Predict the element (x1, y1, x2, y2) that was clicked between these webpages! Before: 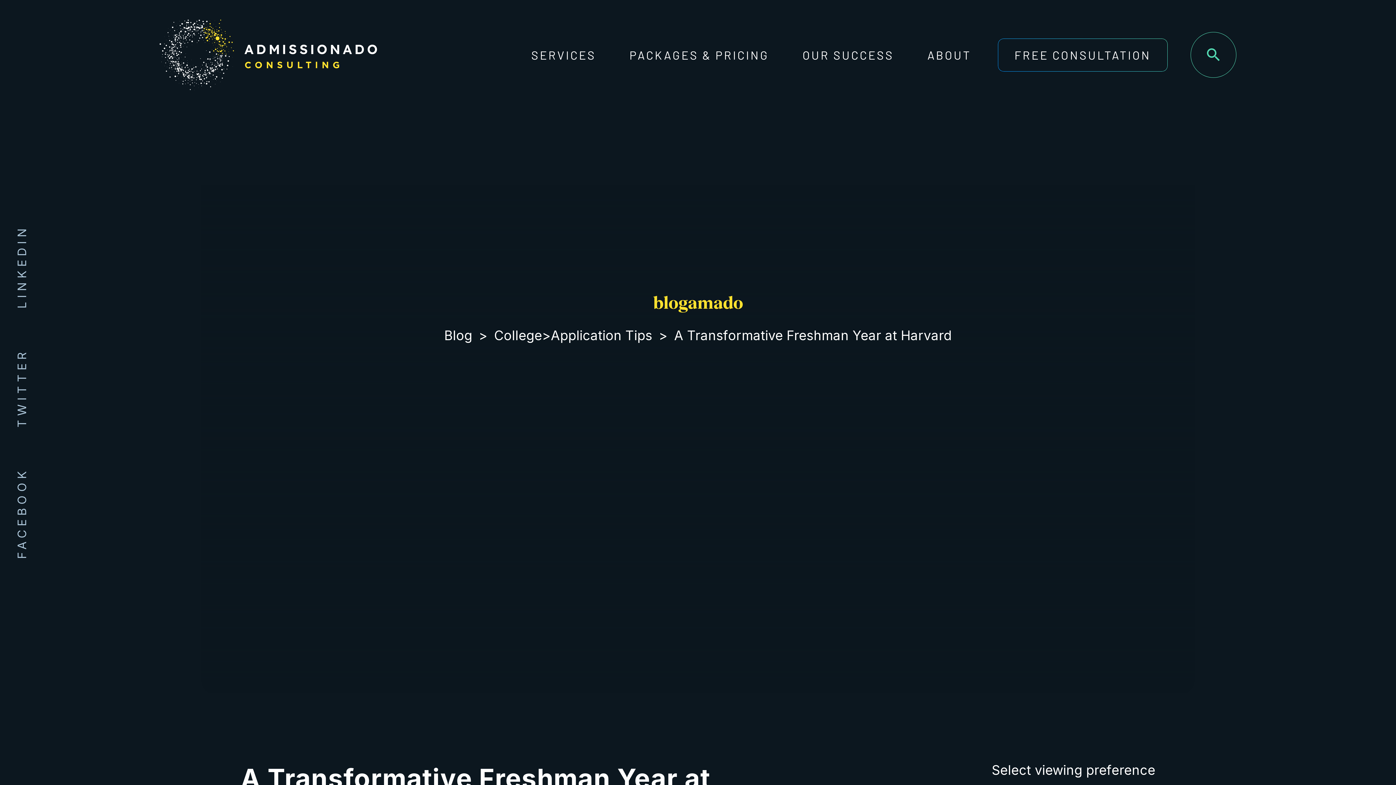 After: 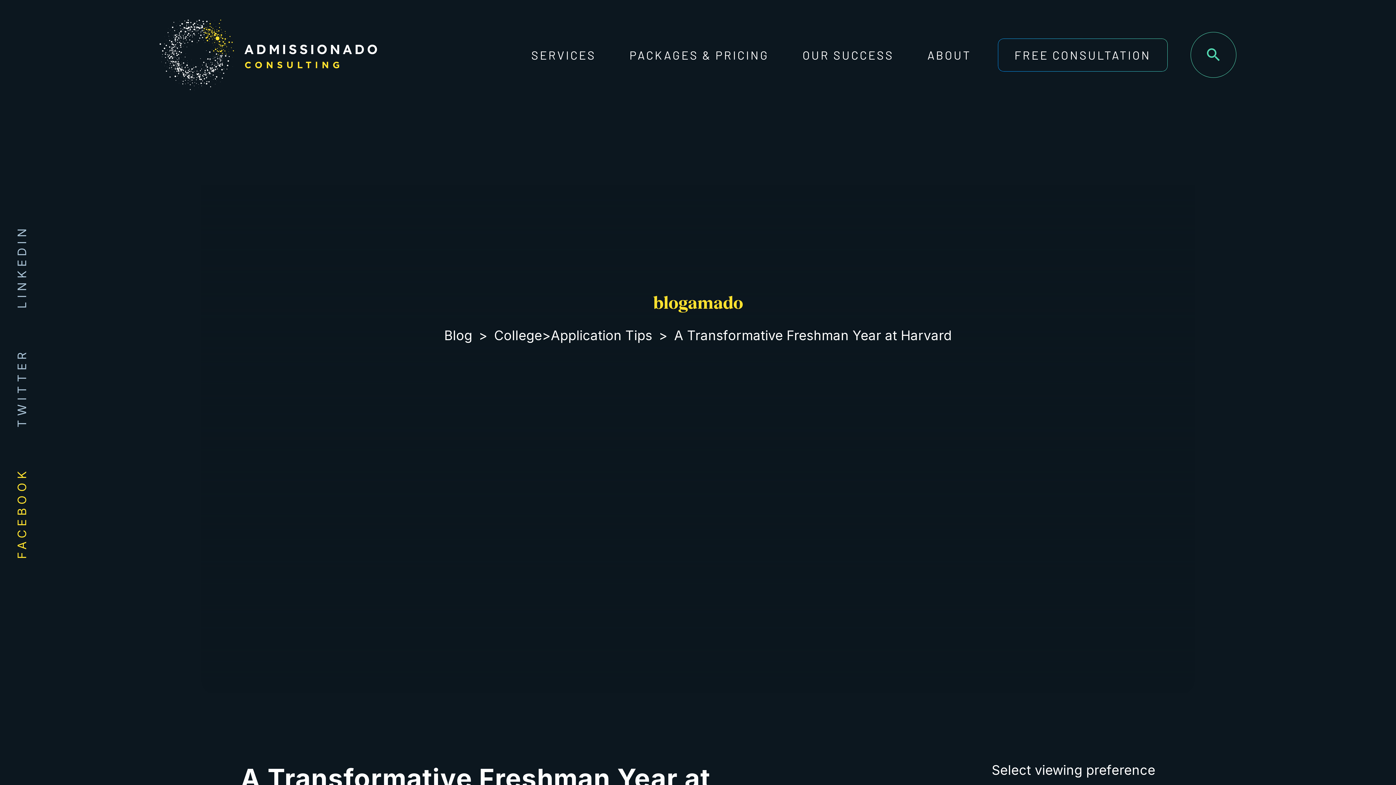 Action: label: FACEBOOK bbox: (13, 467, 31, 559)